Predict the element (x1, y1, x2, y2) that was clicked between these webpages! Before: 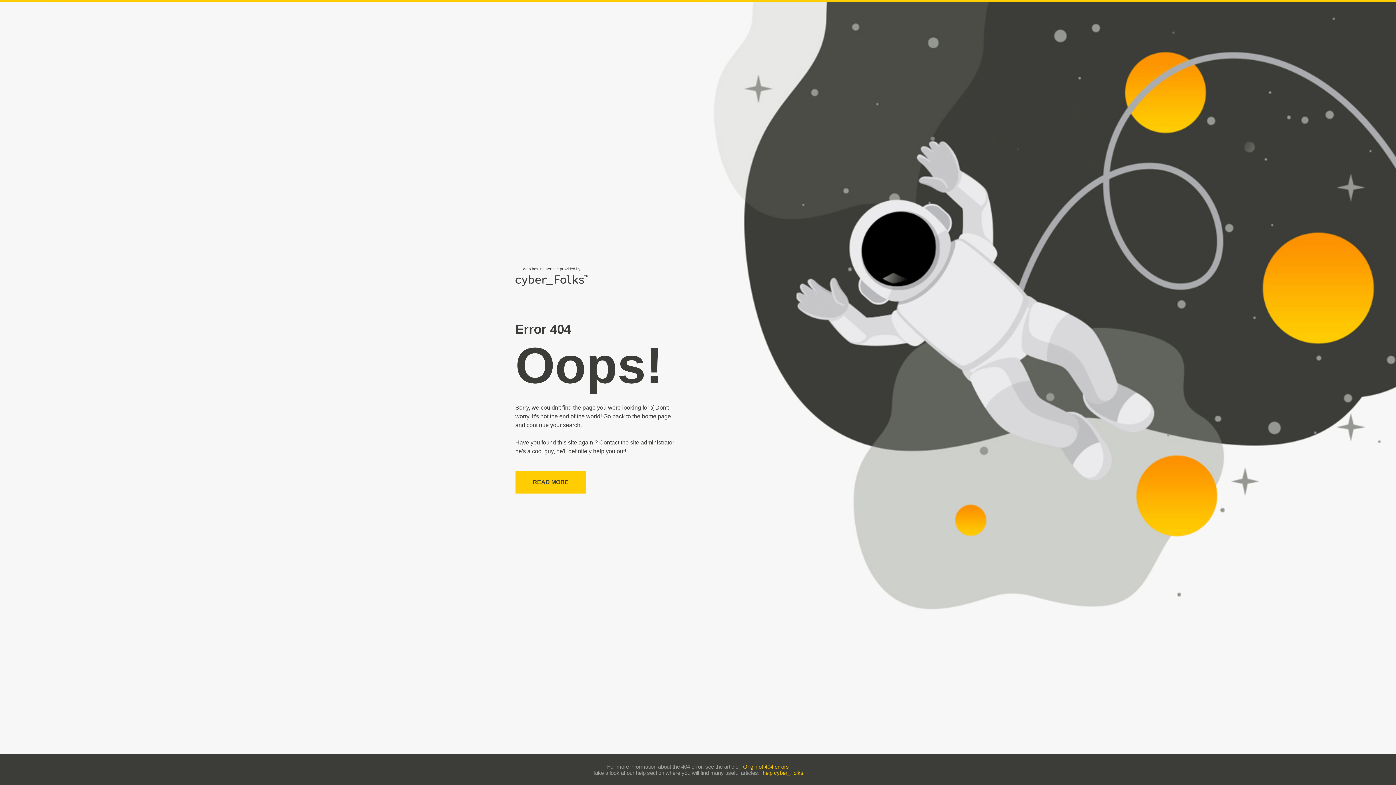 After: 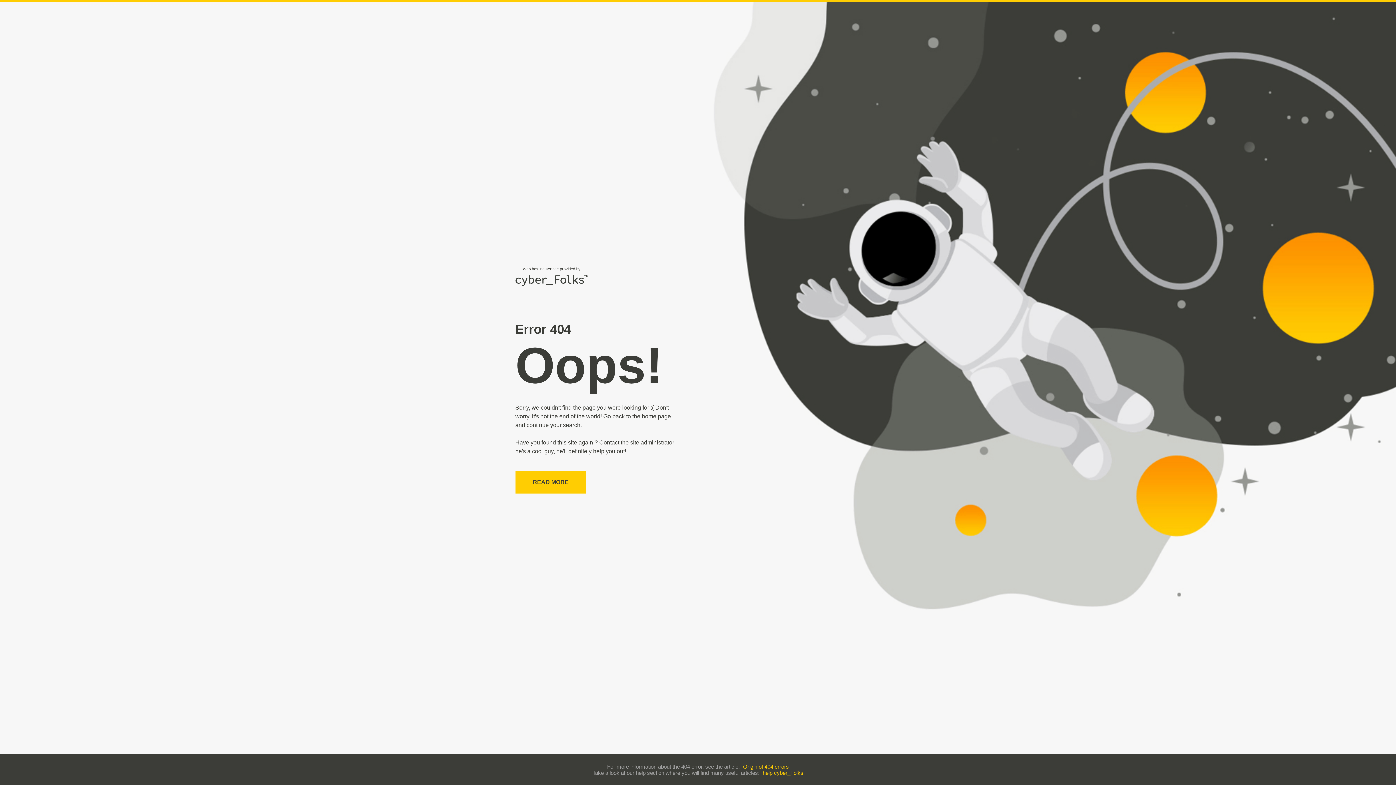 Action: bbox: (762, 770, 803, 776) label: help cyber_Folks